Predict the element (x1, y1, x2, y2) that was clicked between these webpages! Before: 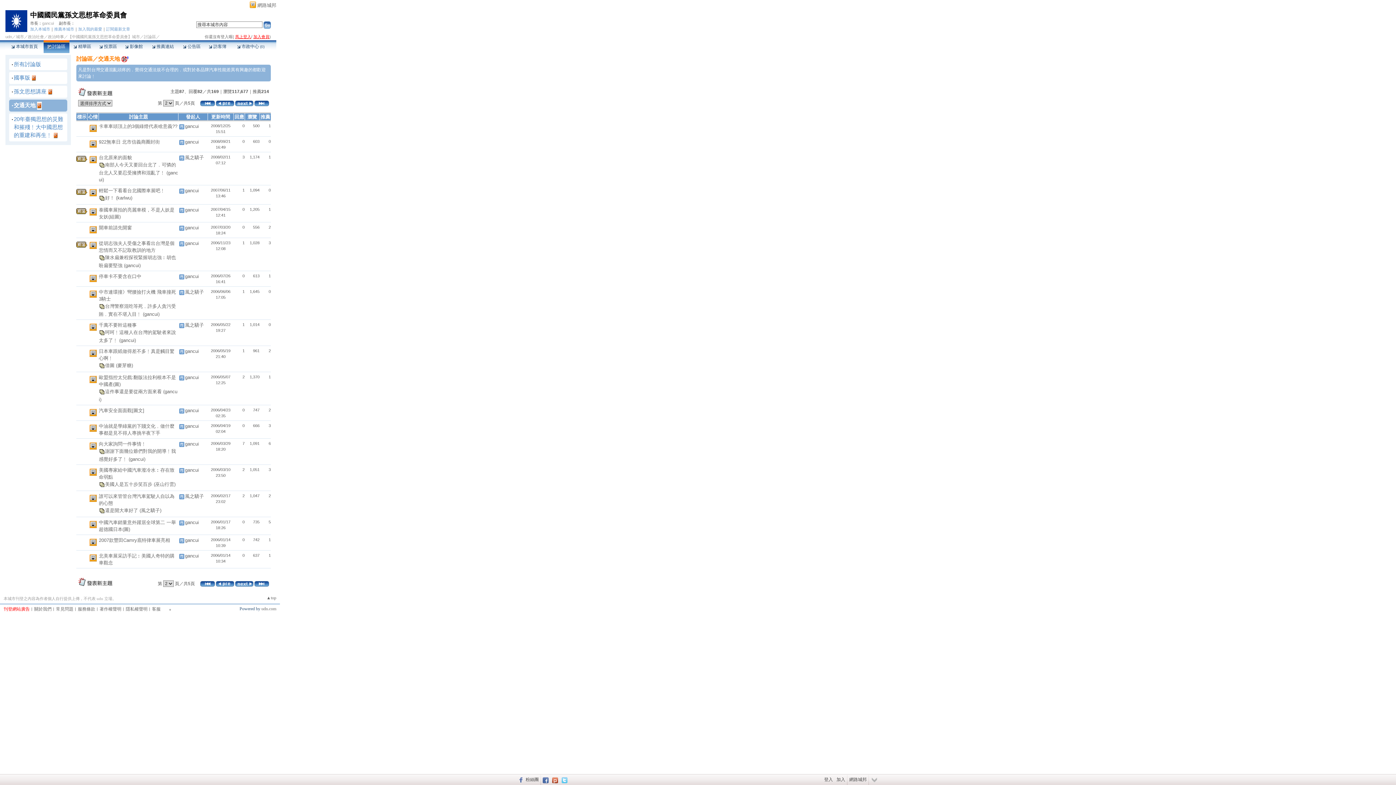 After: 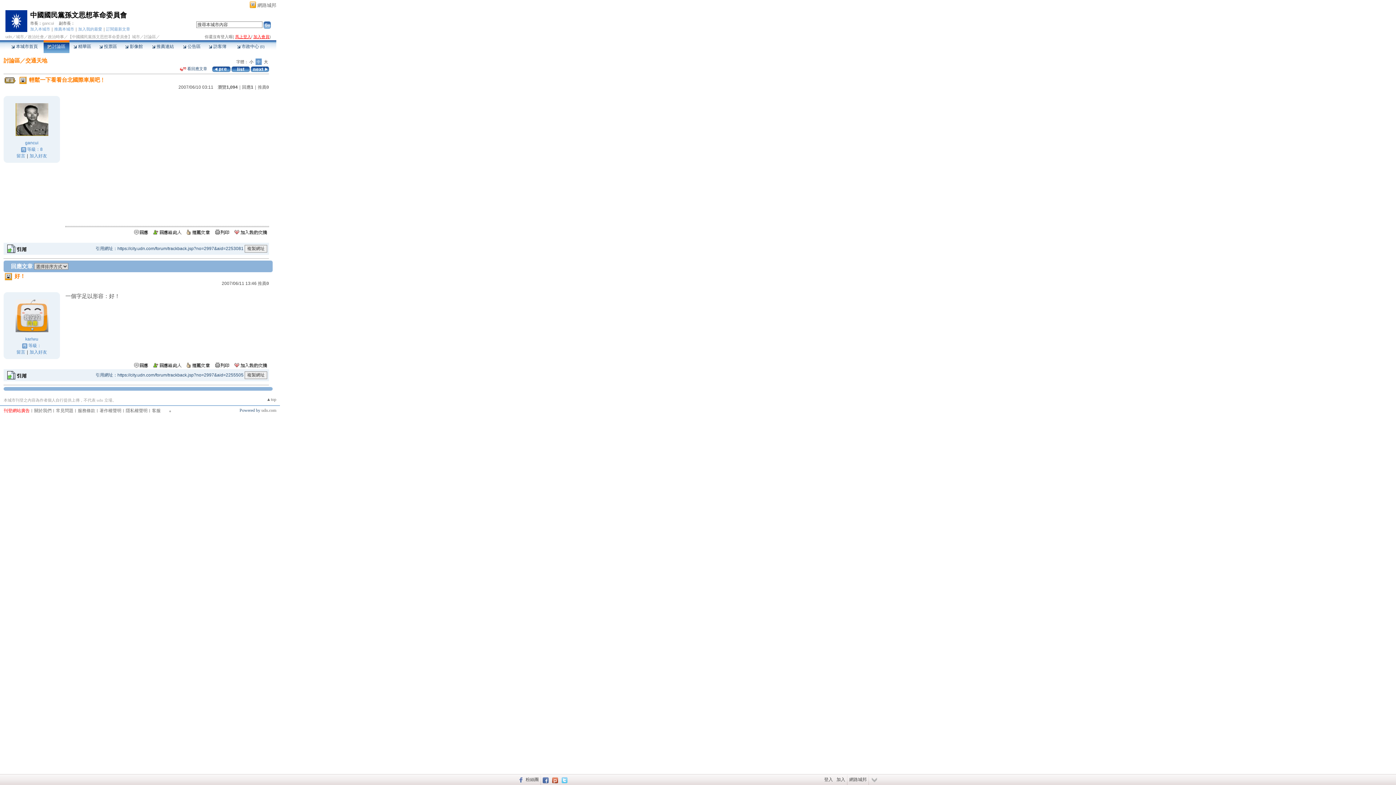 Action: label: 好！  bbox: (105, 195, 116, 200)